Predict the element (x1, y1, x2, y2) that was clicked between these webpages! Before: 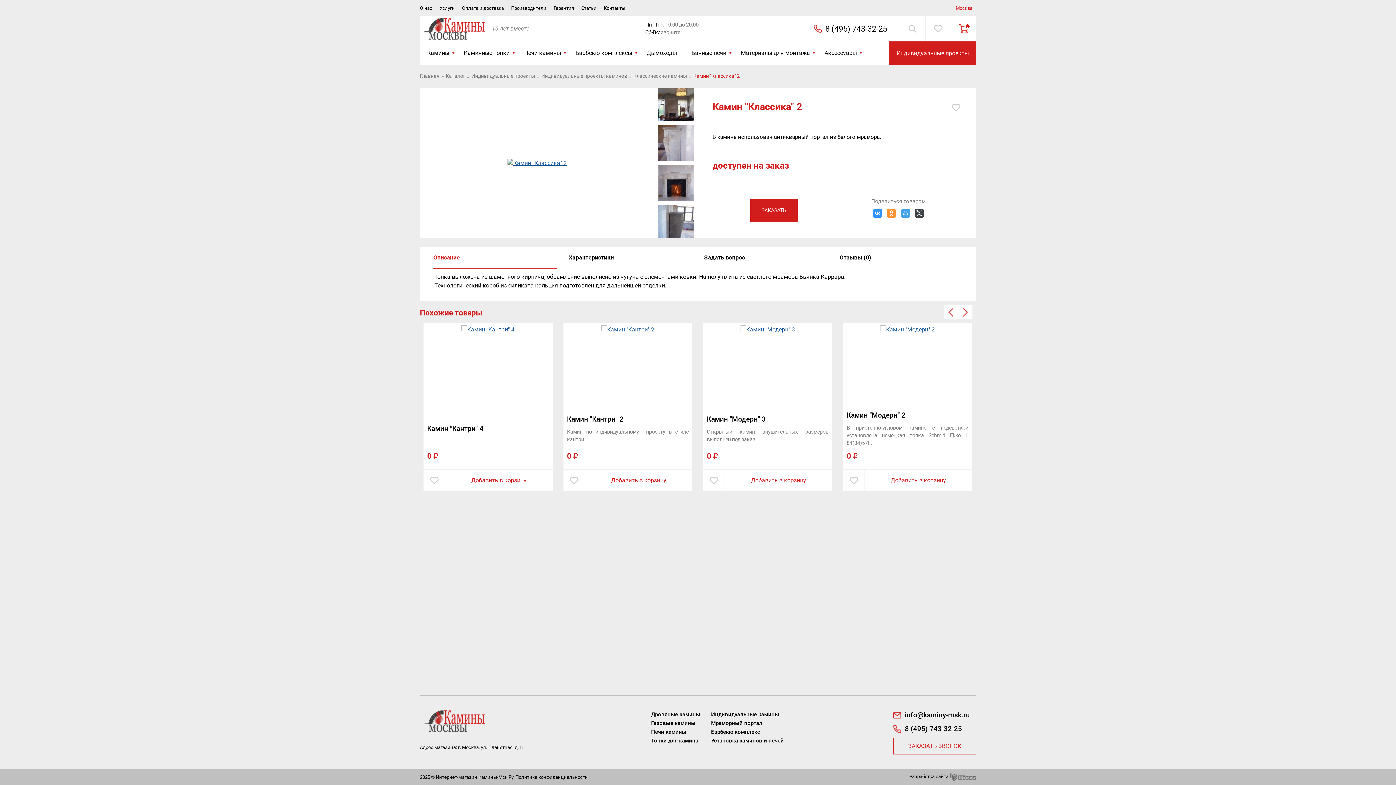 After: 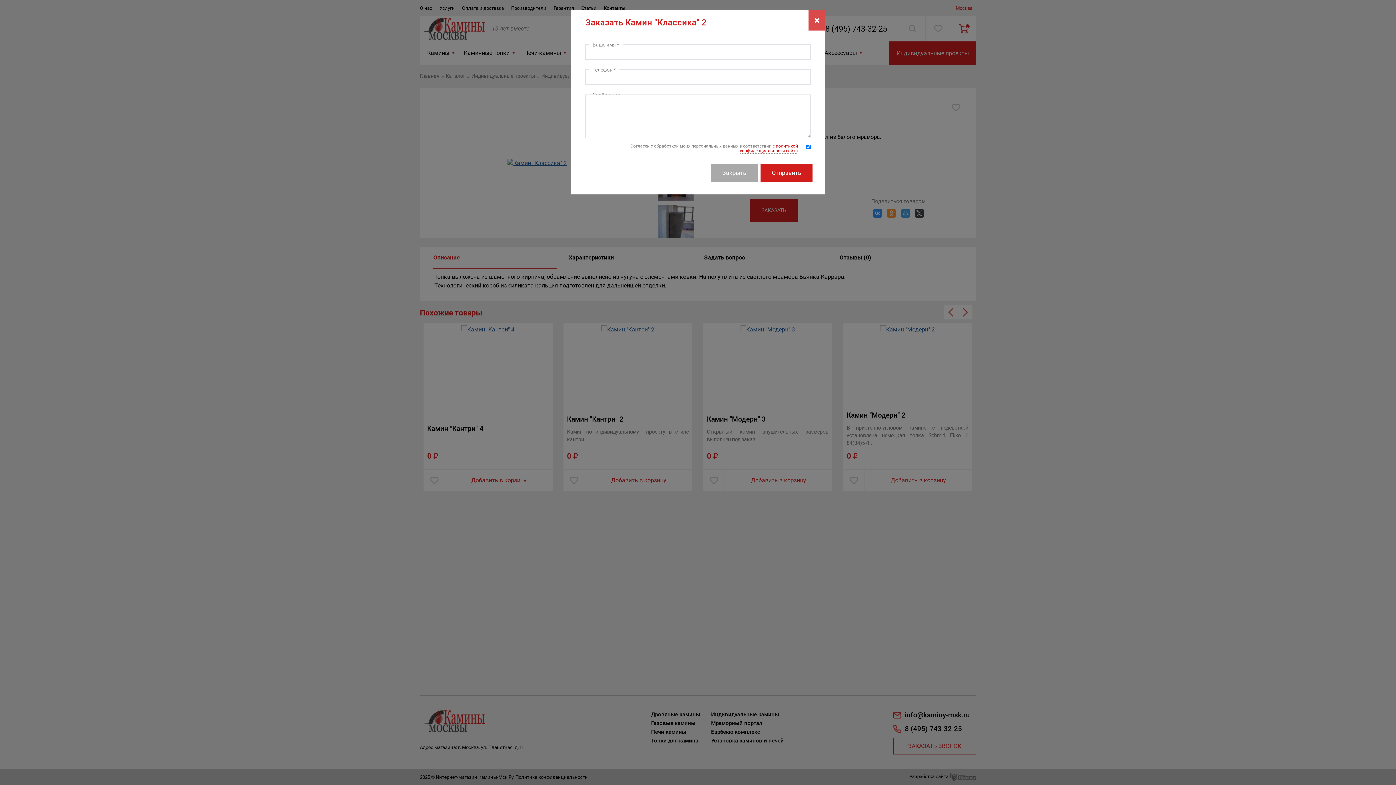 Action: label: ЗАКАЗАТЬ bbox: (750, 199, 797, 222)